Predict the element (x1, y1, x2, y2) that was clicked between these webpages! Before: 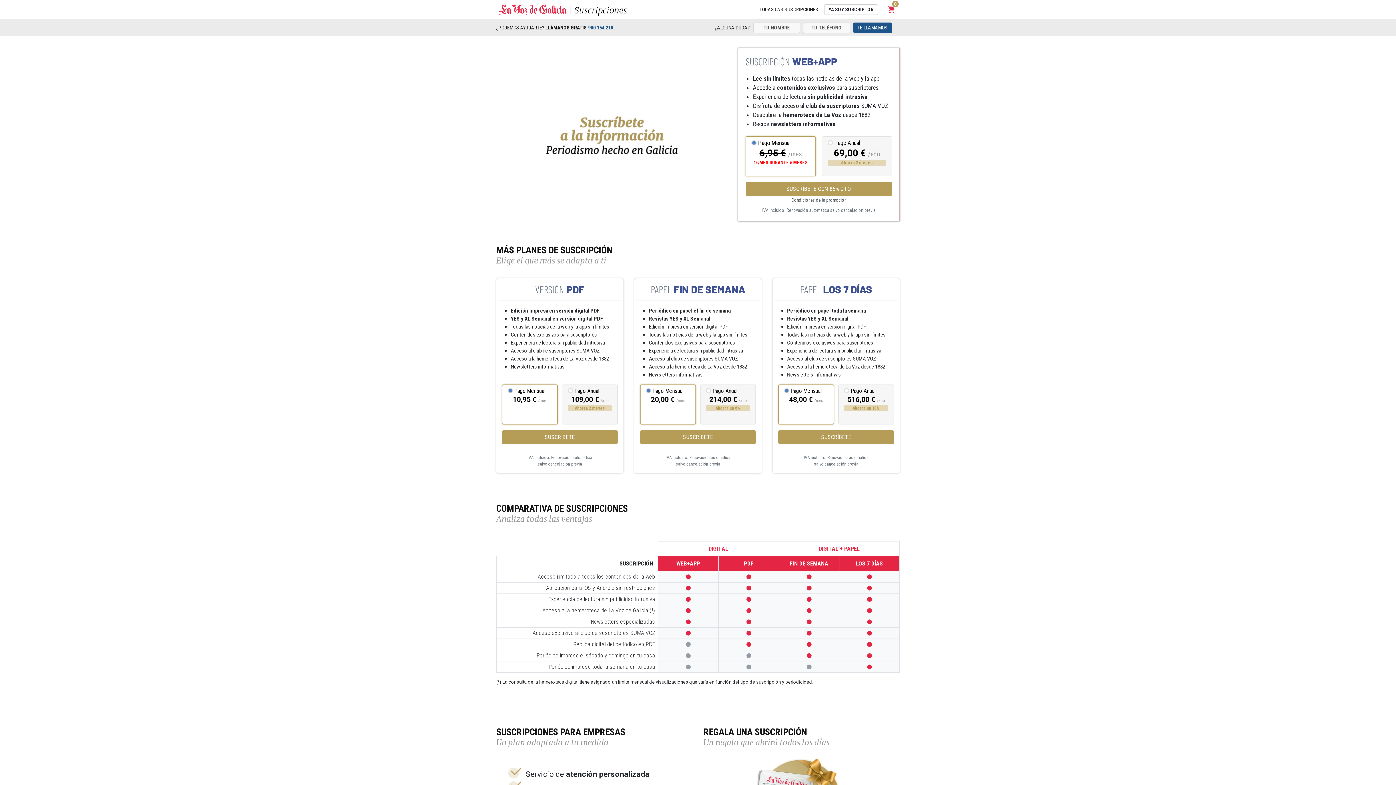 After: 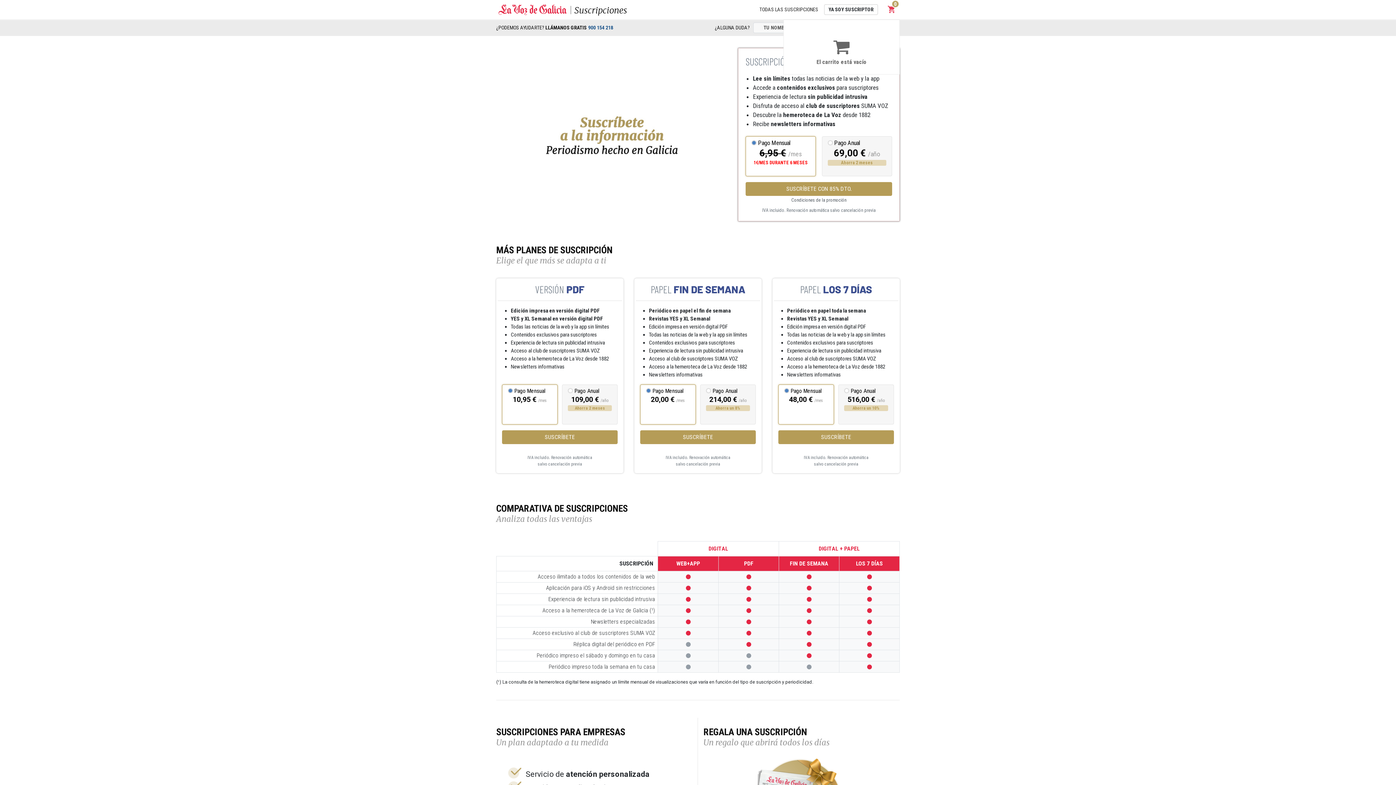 Action: label: shopping_cart
Carrito
0 bbox: (884, 0, 900, 18)